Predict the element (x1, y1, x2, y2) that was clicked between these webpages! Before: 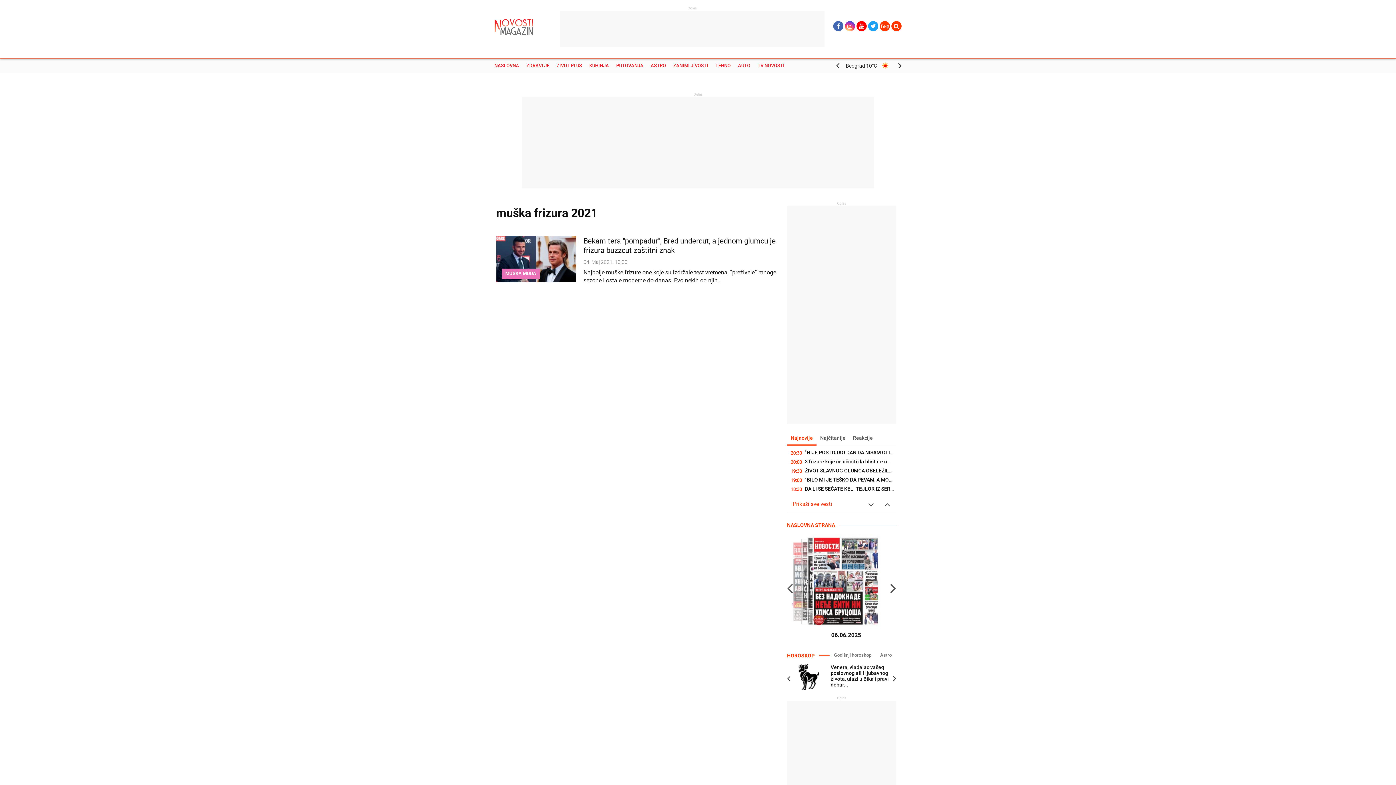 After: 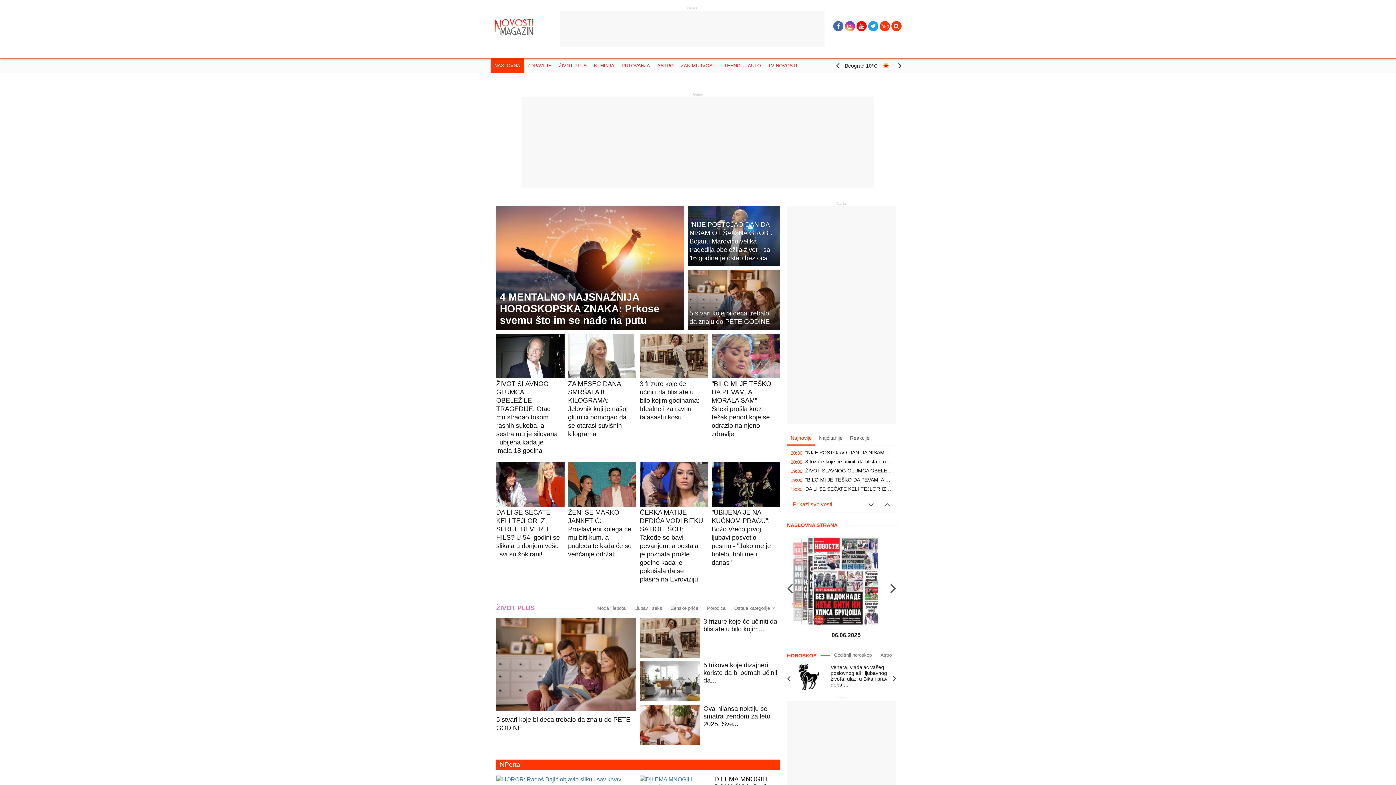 Action: label: NASLOVNA bbox: (490, 58, 522, 73)